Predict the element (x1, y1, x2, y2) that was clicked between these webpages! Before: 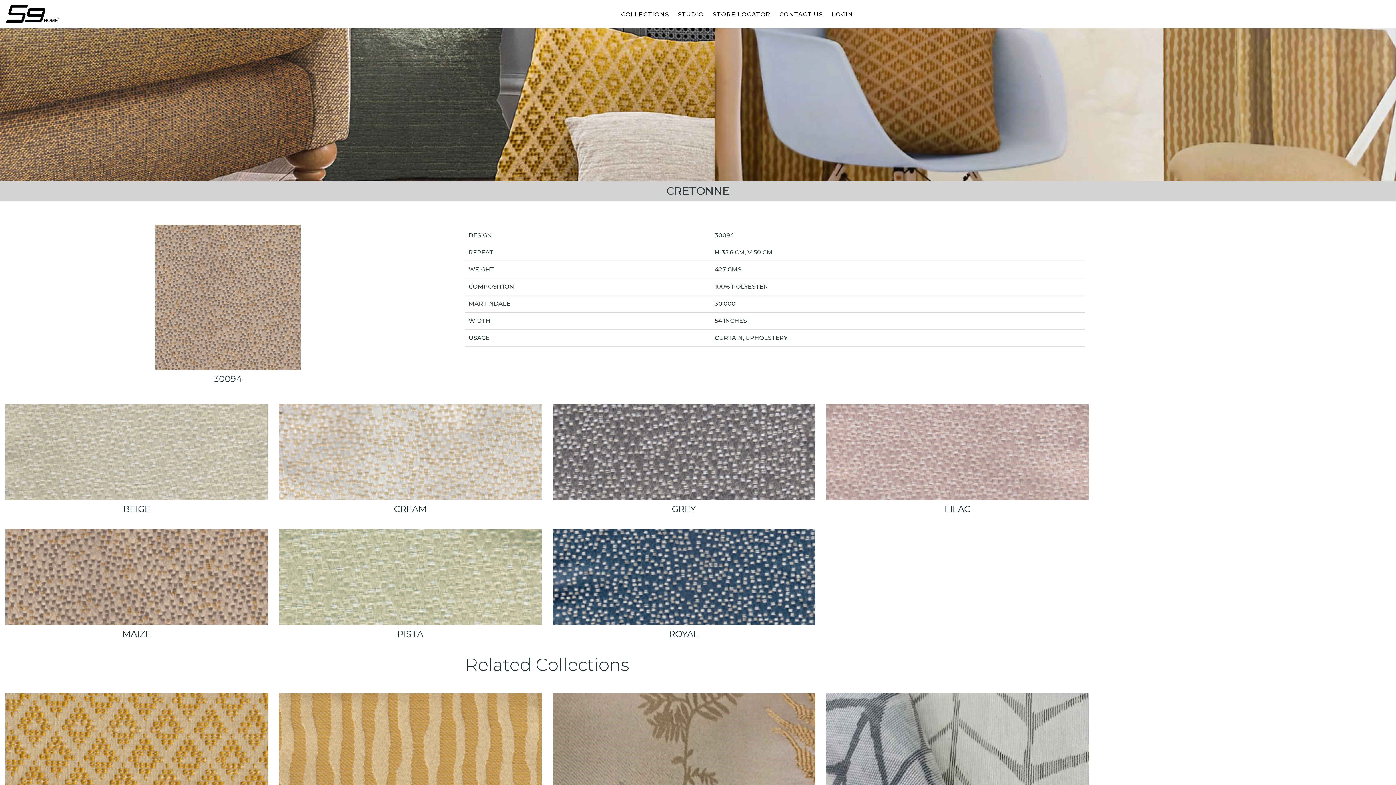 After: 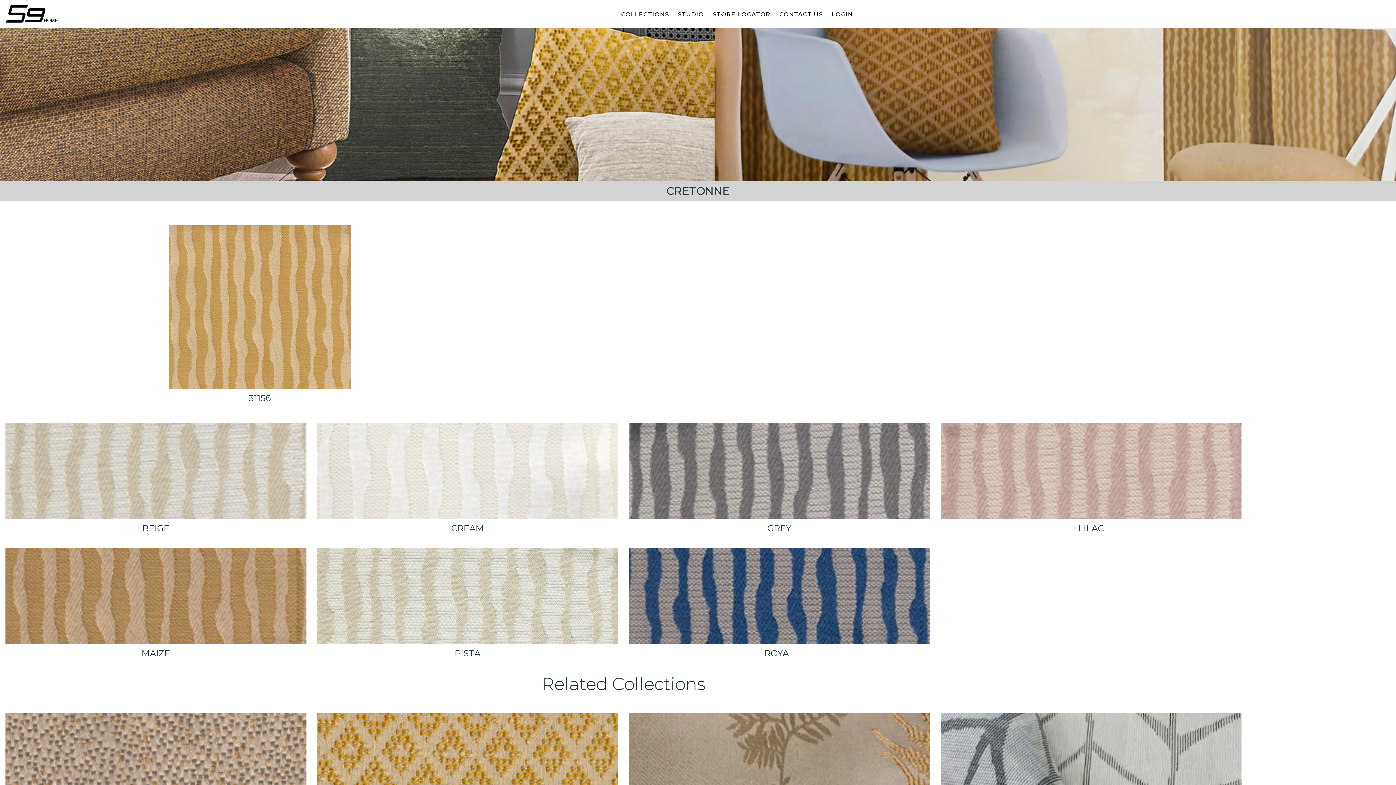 Action: label: 31156 bbox: (279, 693, 541, 808)